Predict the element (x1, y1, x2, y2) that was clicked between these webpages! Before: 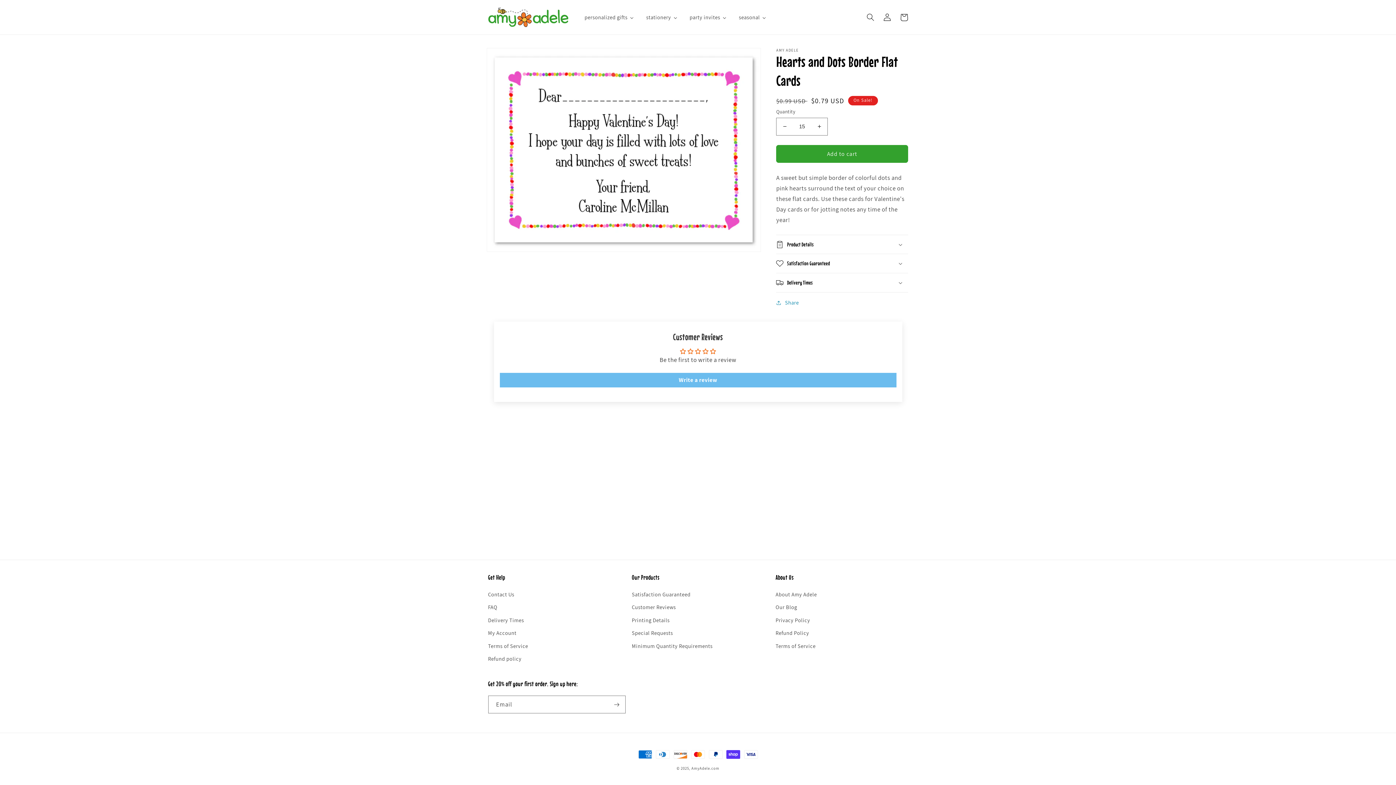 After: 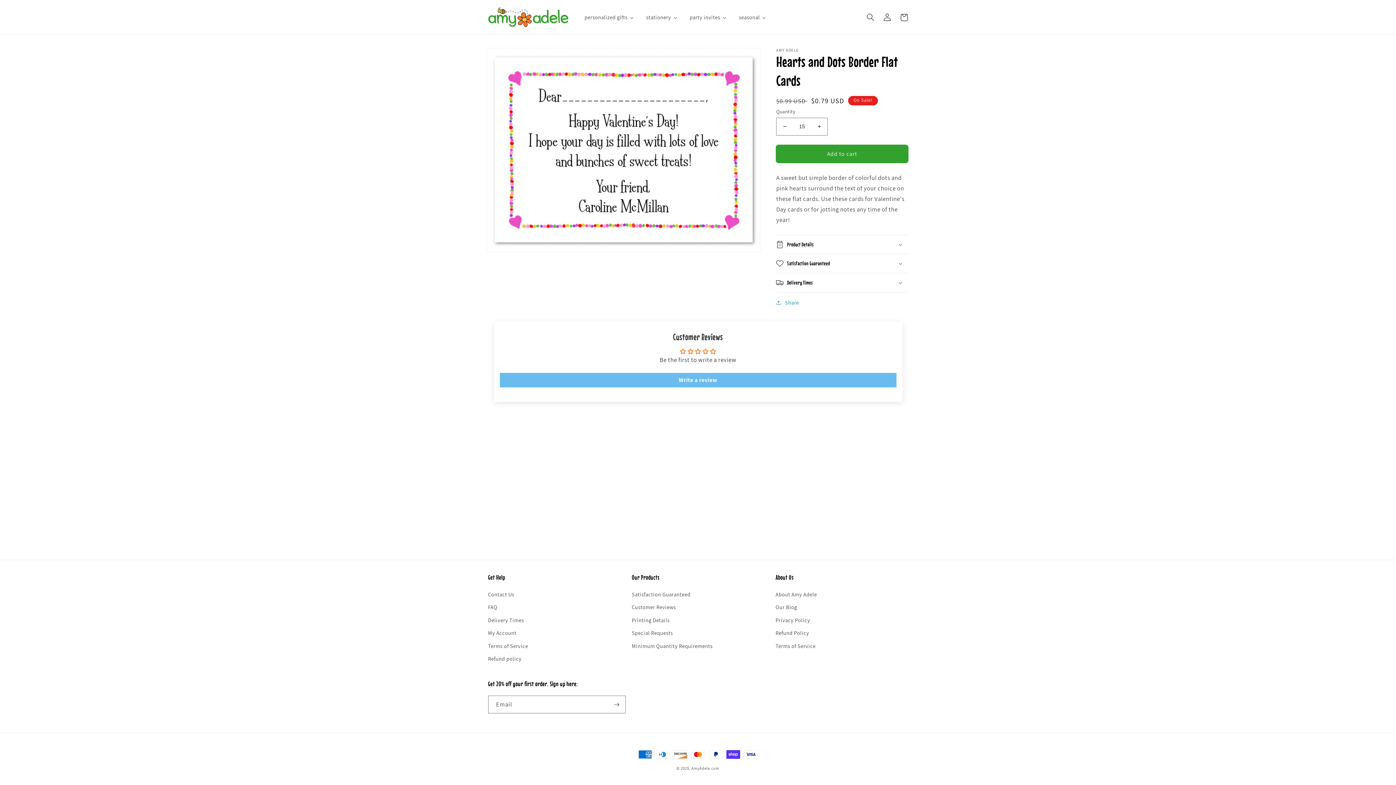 Action: bbox: (776, 145, 908, 163) label: Add to cart